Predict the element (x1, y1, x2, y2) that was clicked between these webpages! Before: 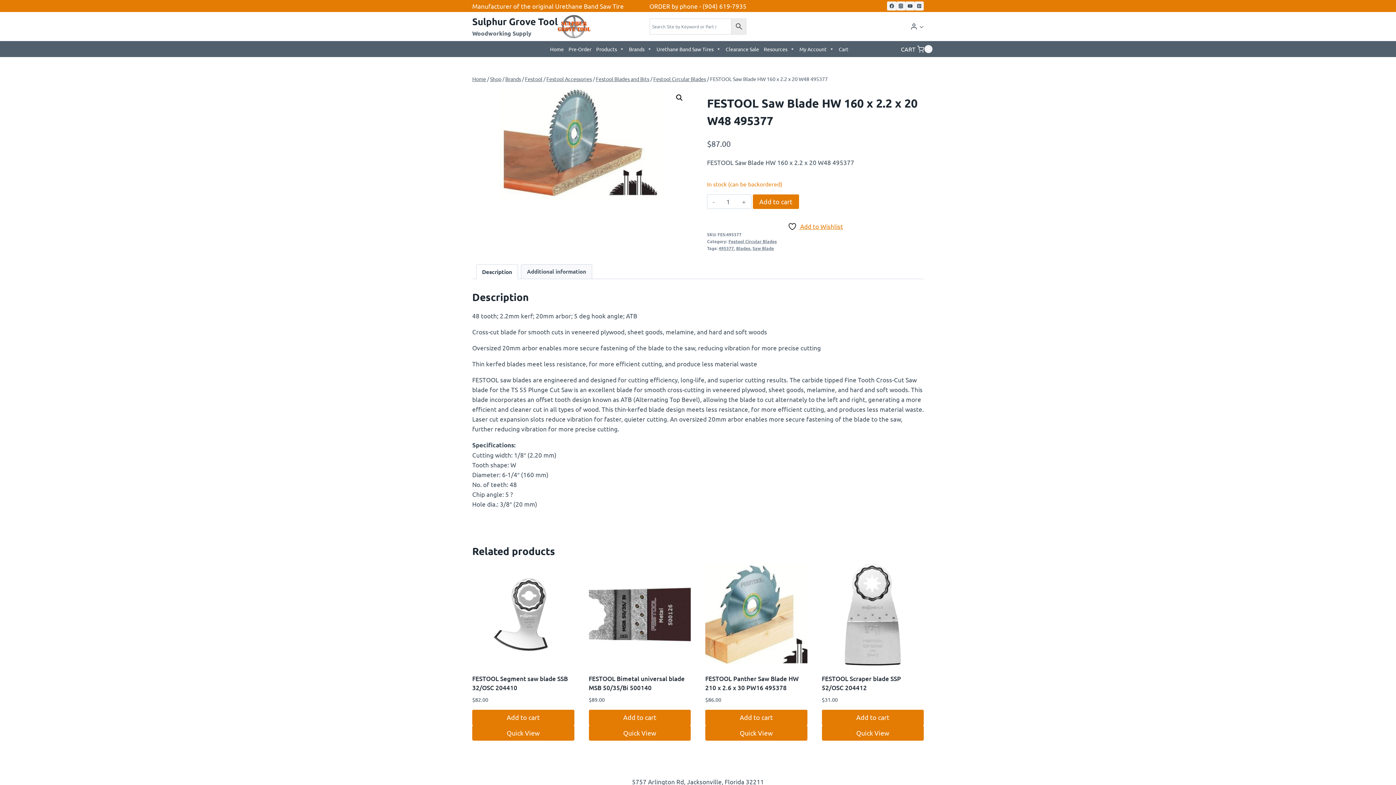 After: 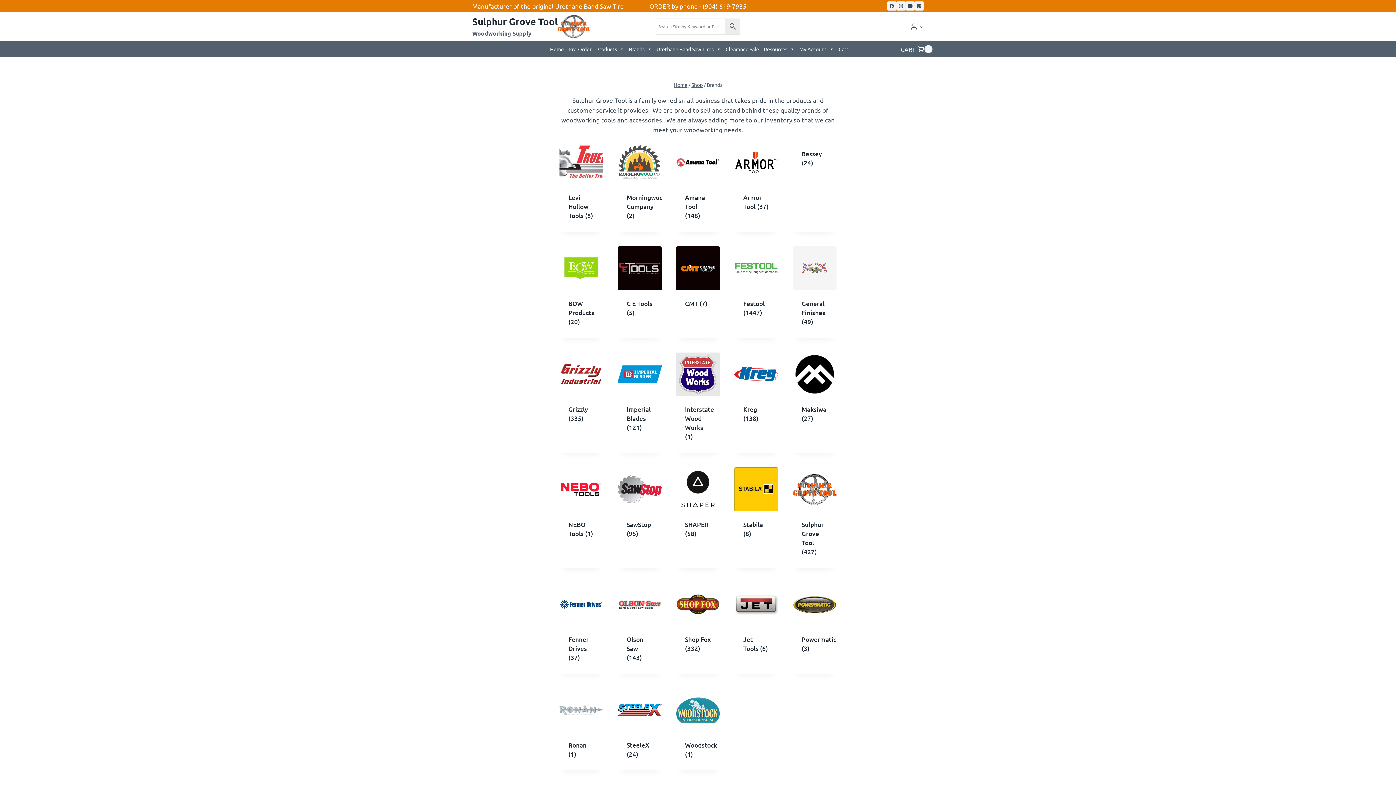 Action: label: Brands bbox: (505, 75, 521, 82)